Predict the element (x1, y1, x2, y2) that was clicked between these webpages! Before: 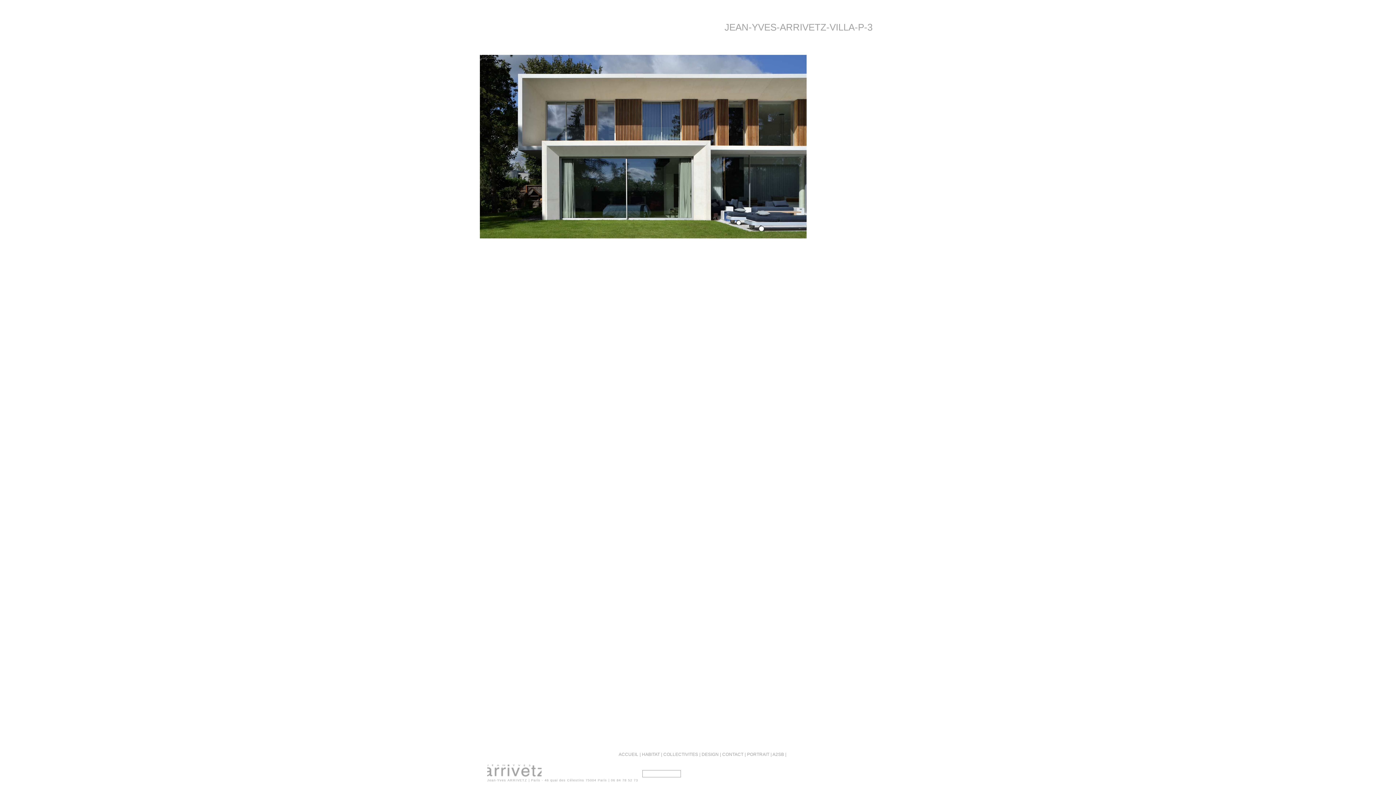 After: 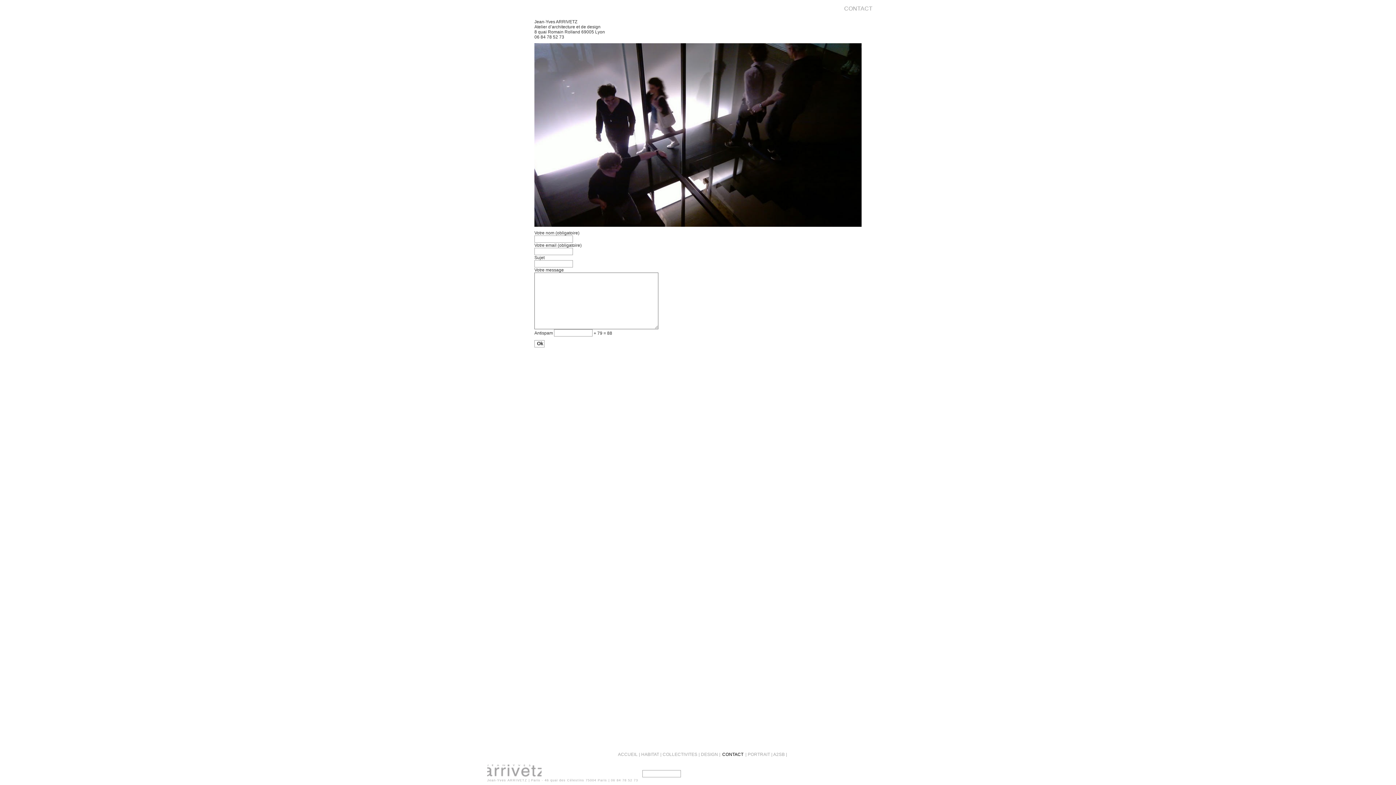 Action: bbox: (722, 752, 743, 757) label: CONTACT